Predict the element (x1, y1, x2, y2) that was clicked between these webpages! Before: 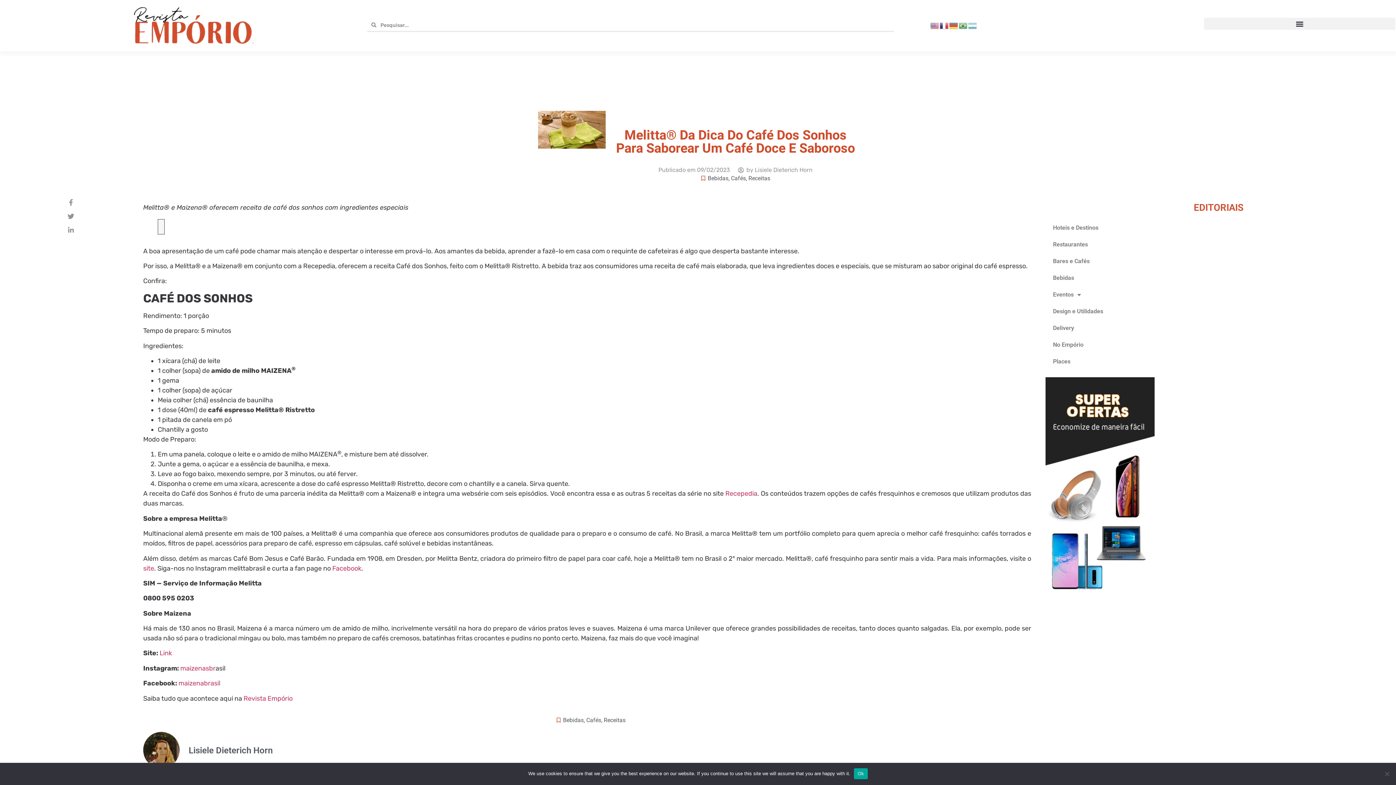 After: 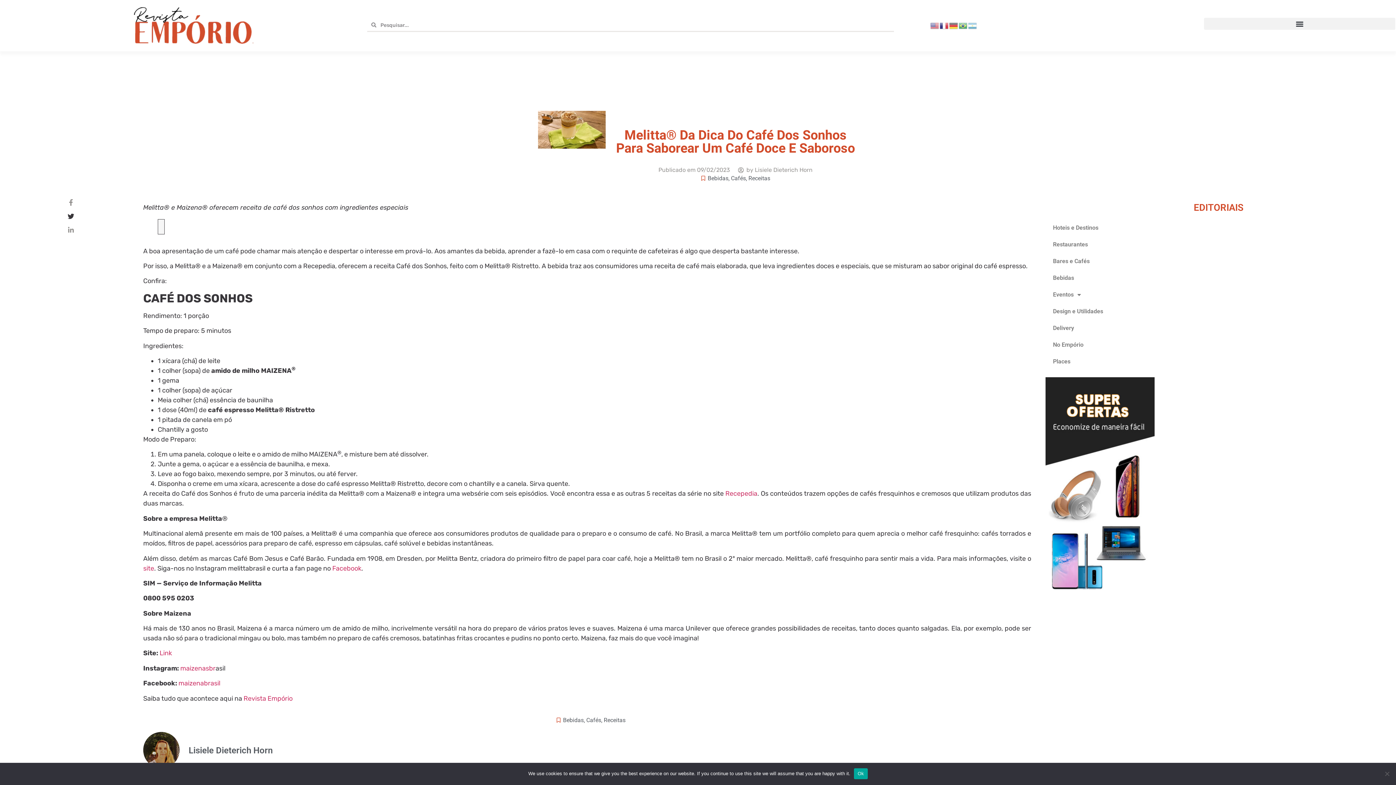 Action: bbox: (66, 212, 103, 219)